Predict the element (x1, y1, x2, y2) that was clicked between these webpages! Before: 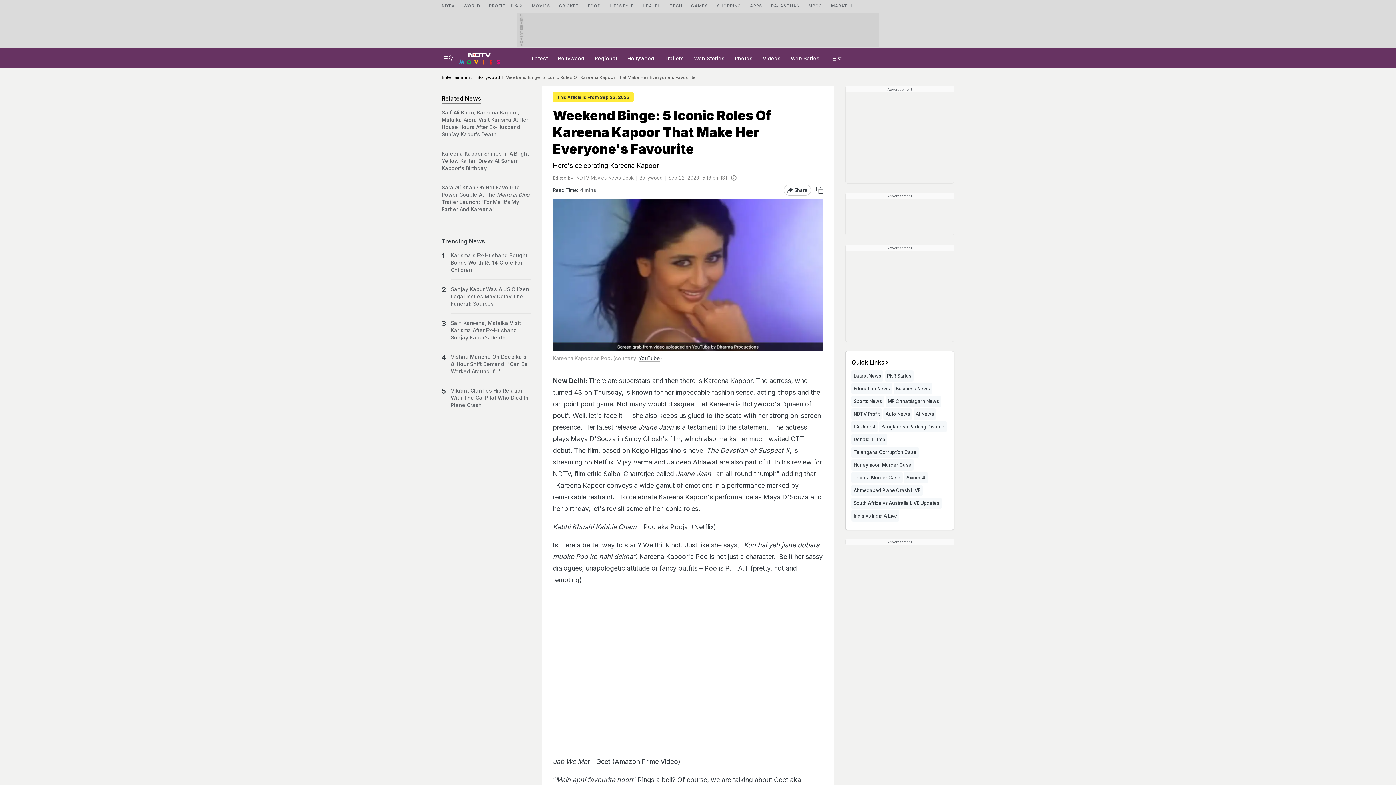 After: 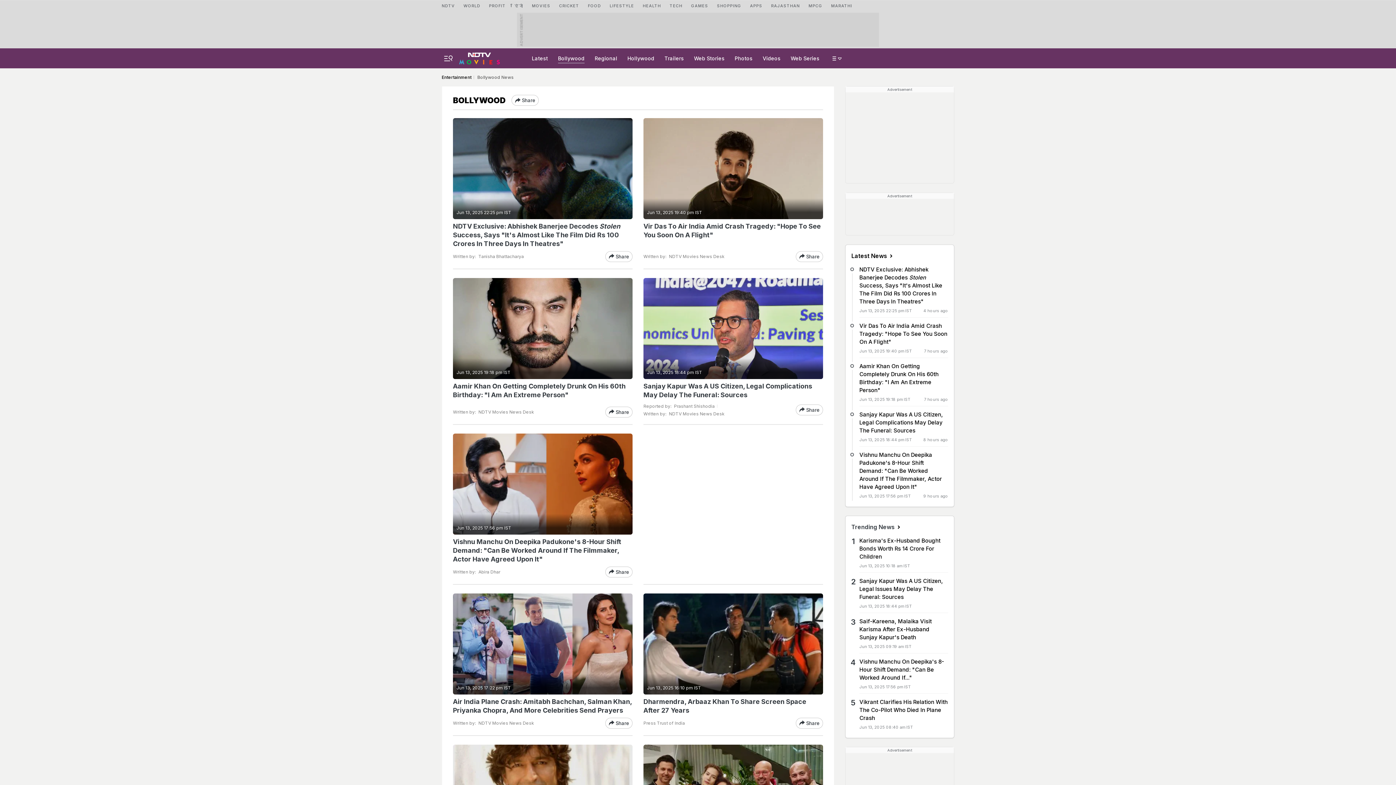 Action: label: Bollywood bbox: (556, 48, 586, 68)